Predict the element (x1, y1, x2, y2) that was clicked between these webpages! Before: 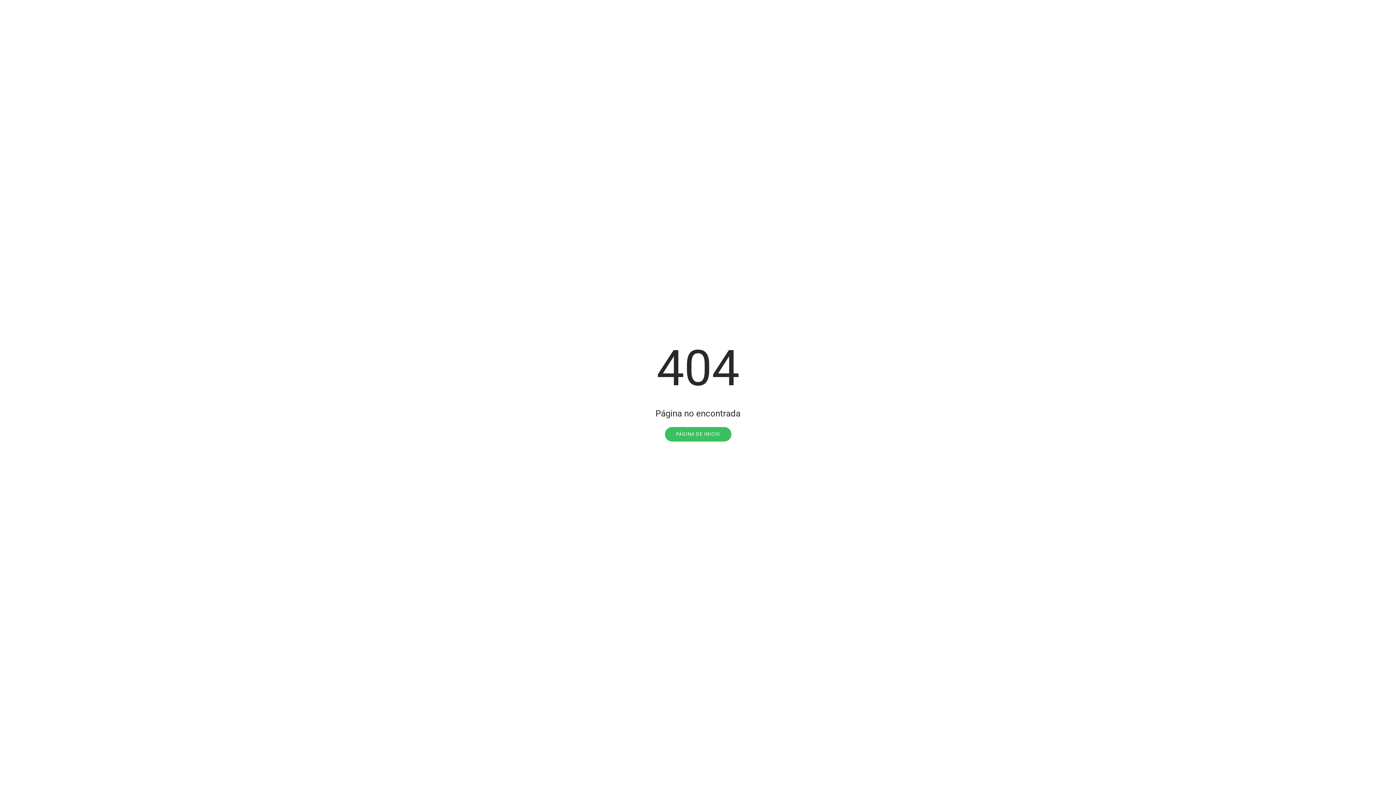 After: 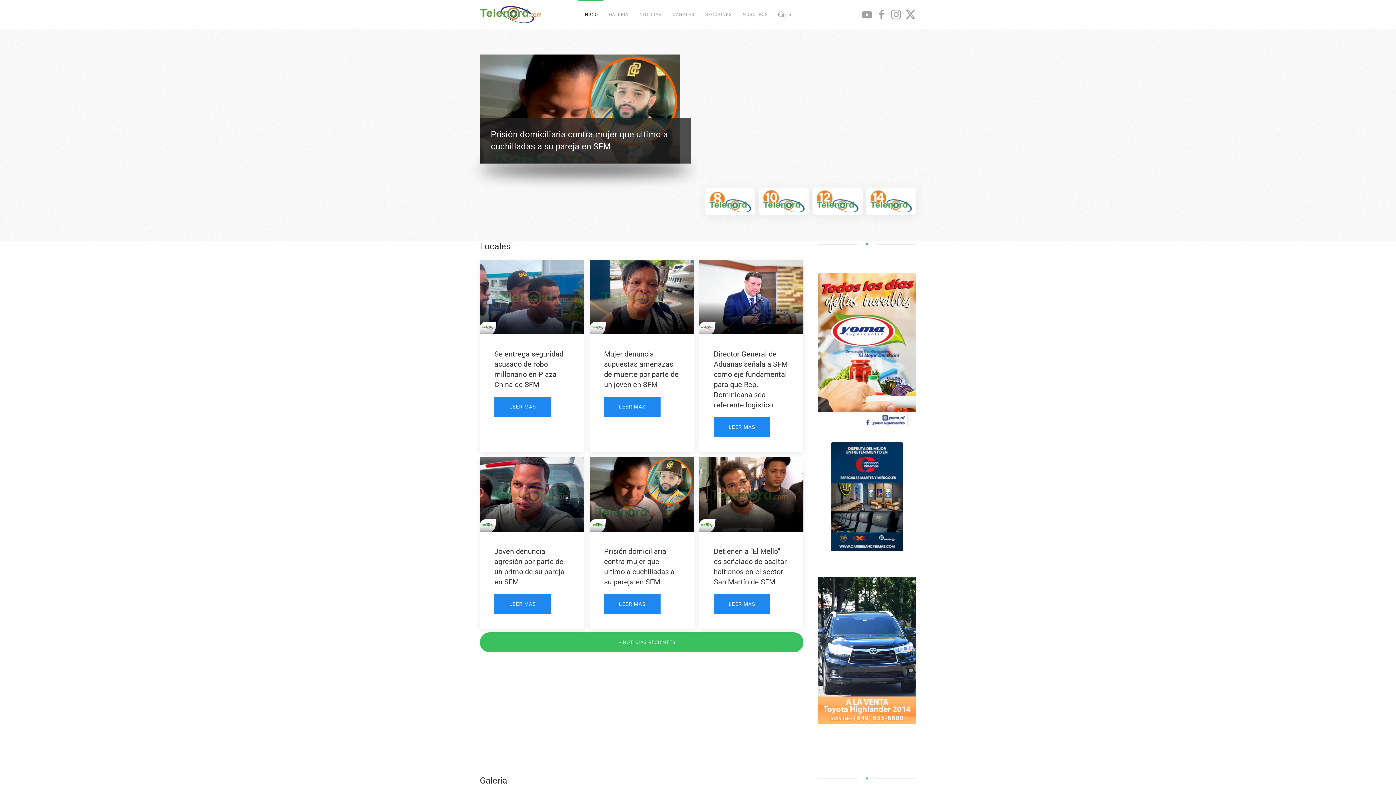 Action: bbox: (664, 427, 731, 441) label: PÁGINA DE INICIO